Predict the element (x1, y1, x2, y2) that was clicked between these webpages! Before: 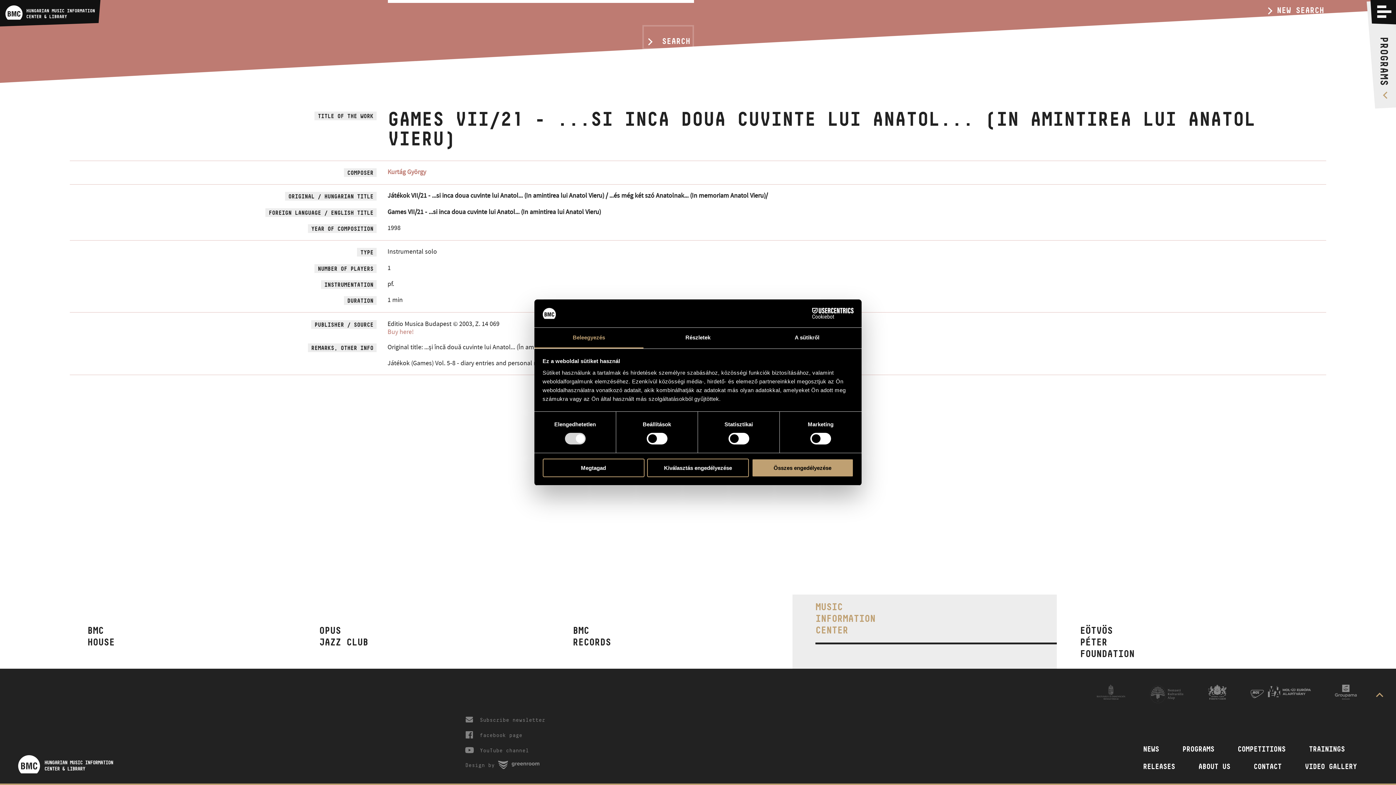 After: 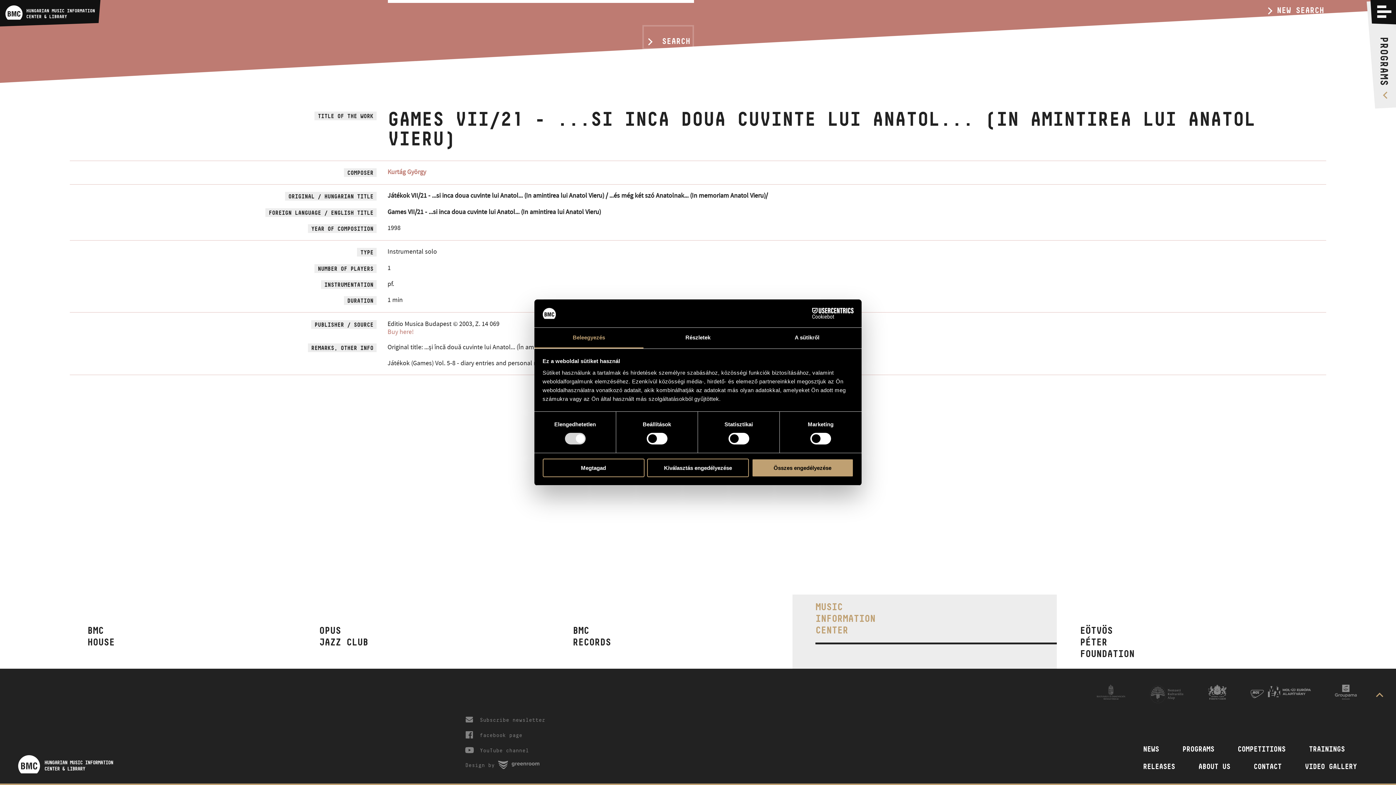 Action: label: Beleegyezés bbox: (534, 327, 643, 348)